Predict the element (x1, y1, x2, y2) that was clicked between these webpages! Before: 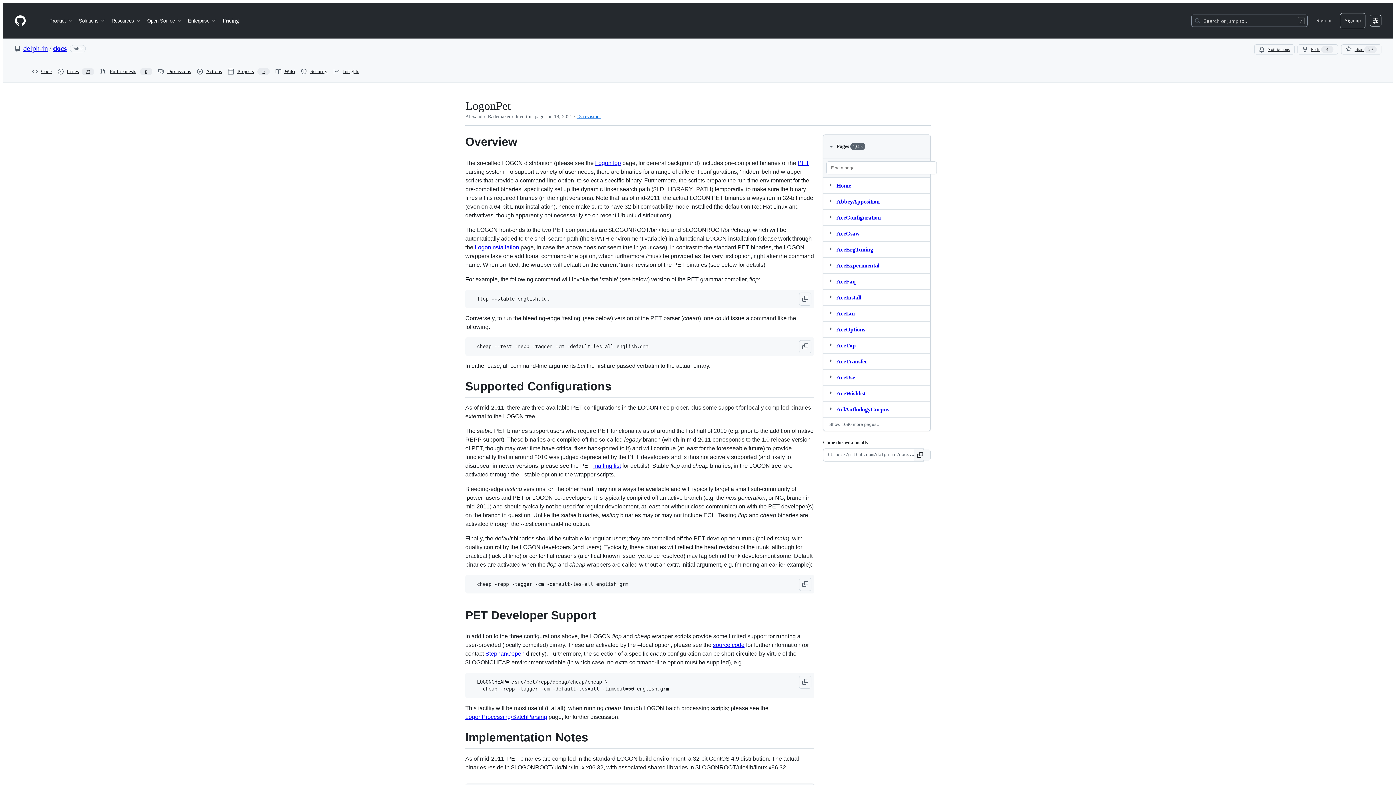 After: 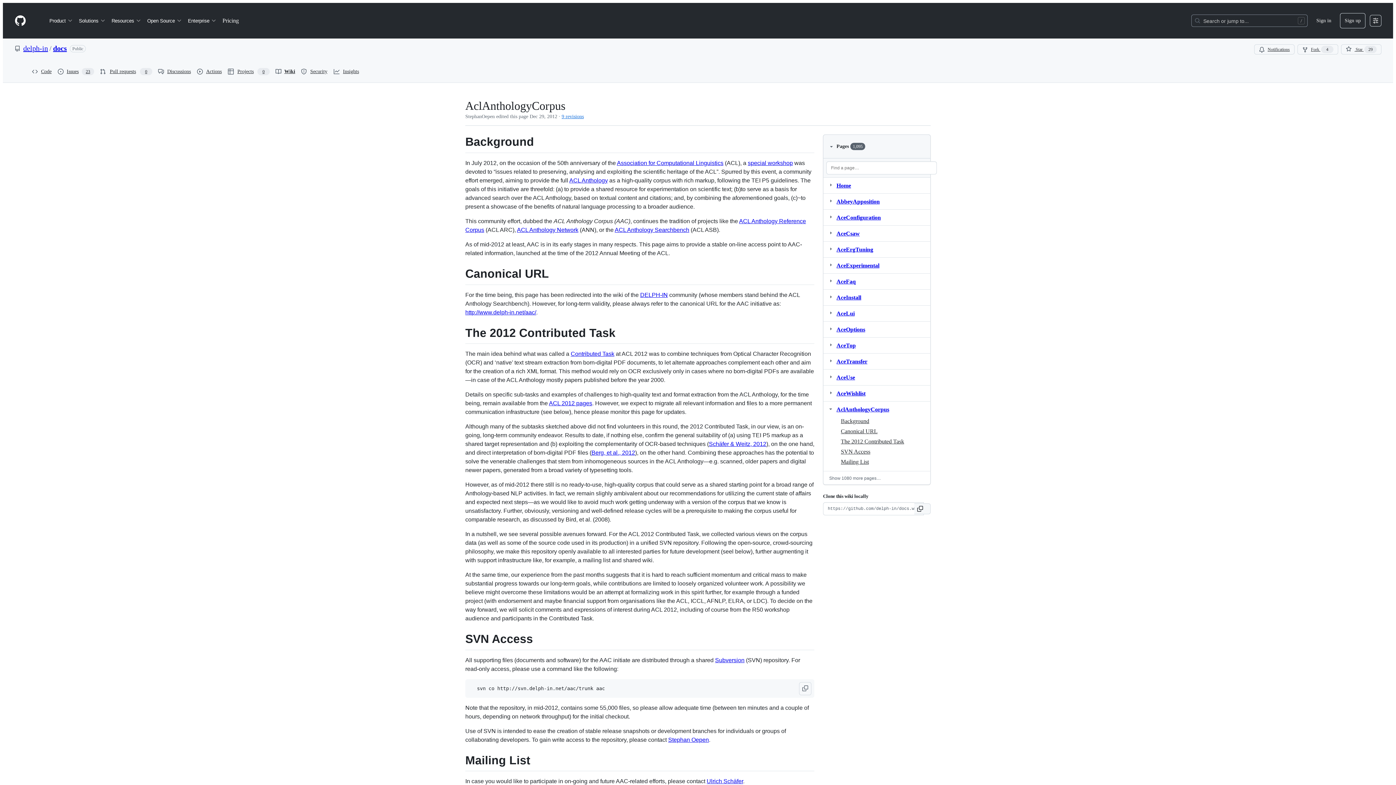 Action: label: AclAnthologyCorpus bbox: (836, 404, 889, 415)